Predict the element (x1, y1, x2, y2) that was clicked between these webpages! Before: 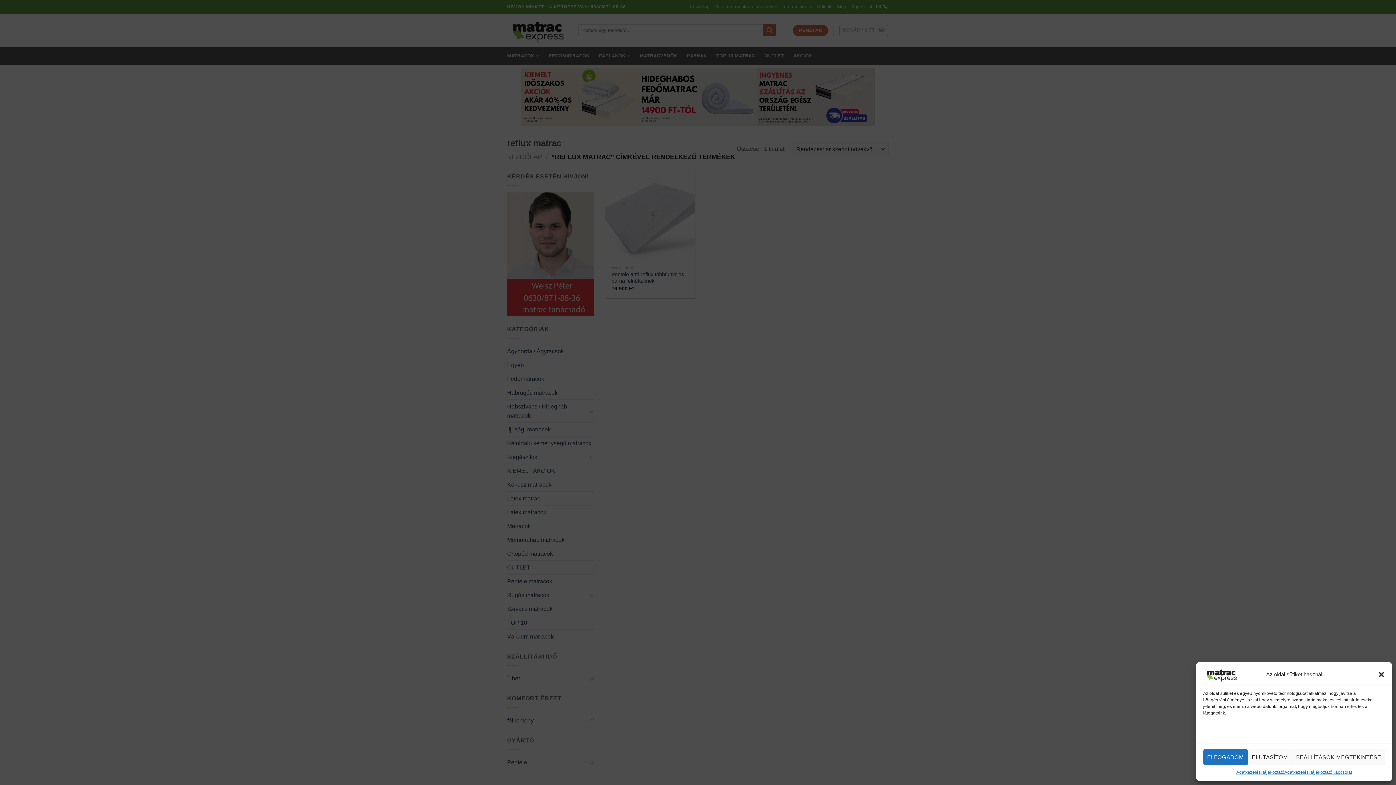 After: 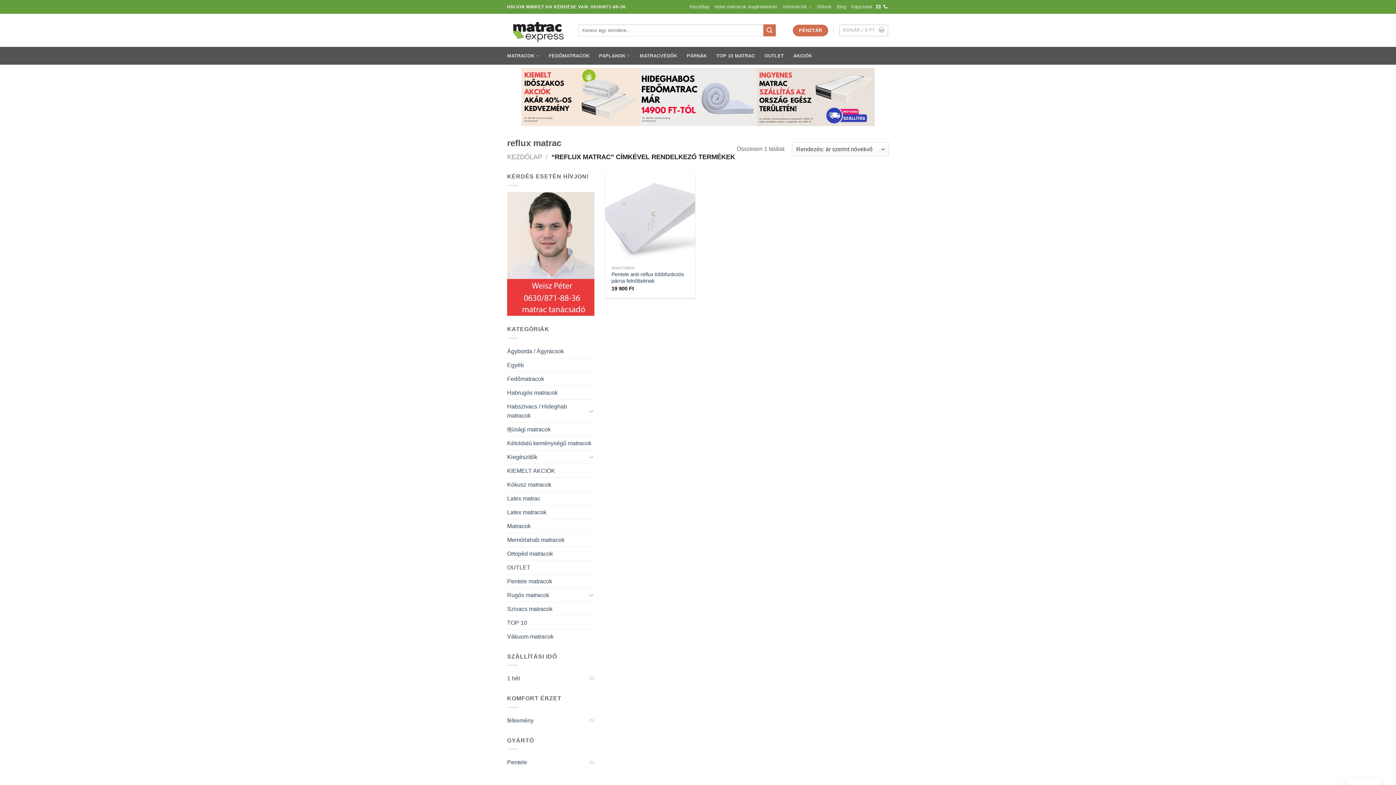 Action: bbox: (1378, 671, 1385, 678) label: Párbeszéd bezárása